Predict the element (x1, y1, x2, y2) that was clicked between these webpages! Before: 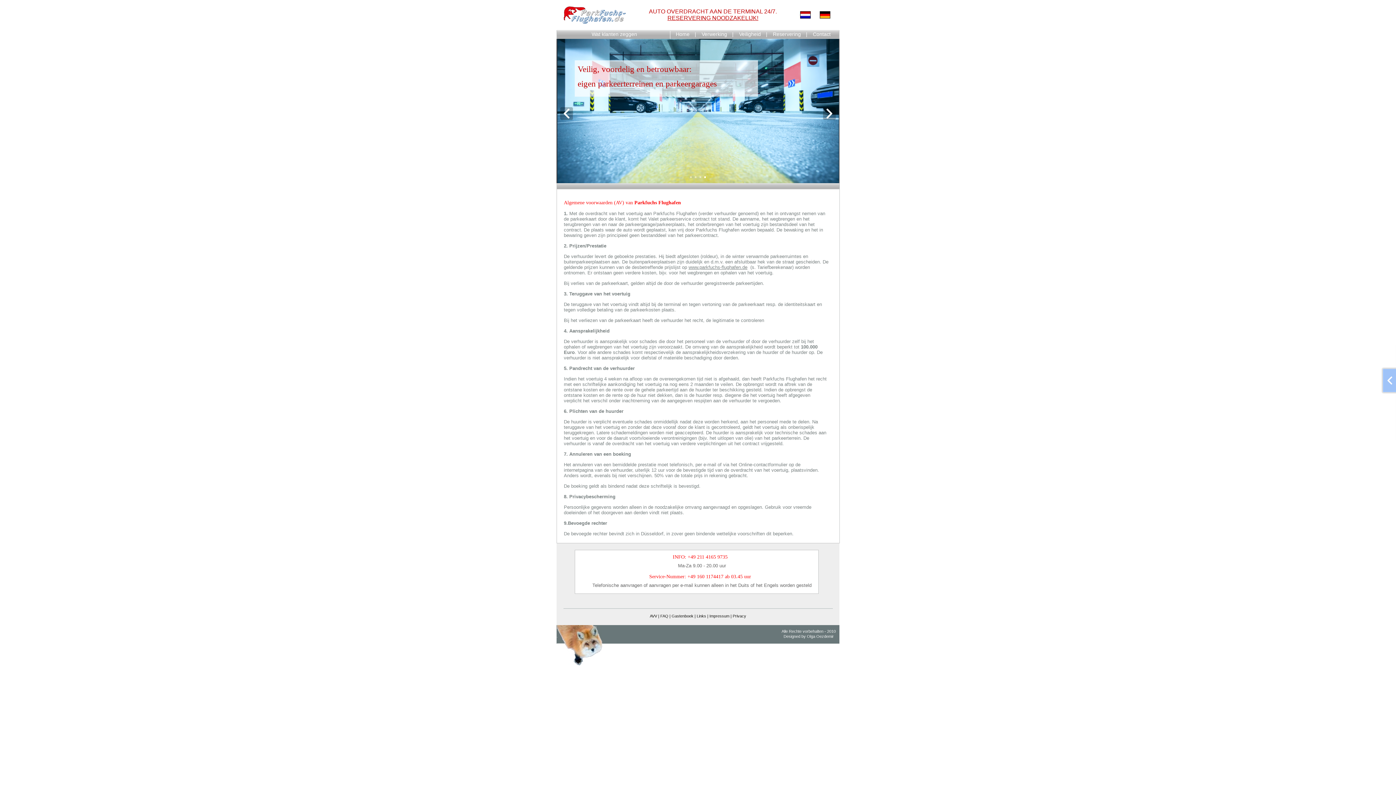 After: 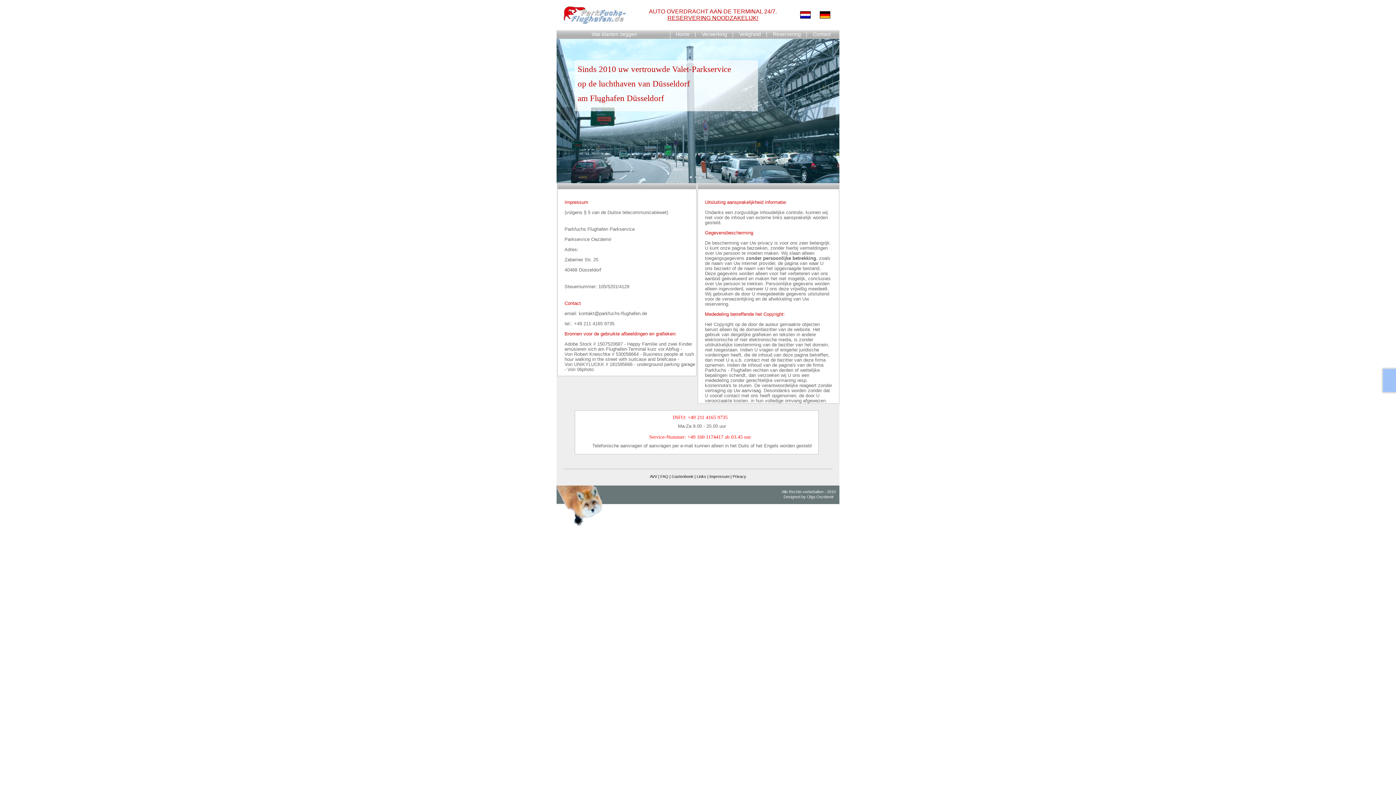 Action: bbox: (709, 614, 729, 618) label: Impressum